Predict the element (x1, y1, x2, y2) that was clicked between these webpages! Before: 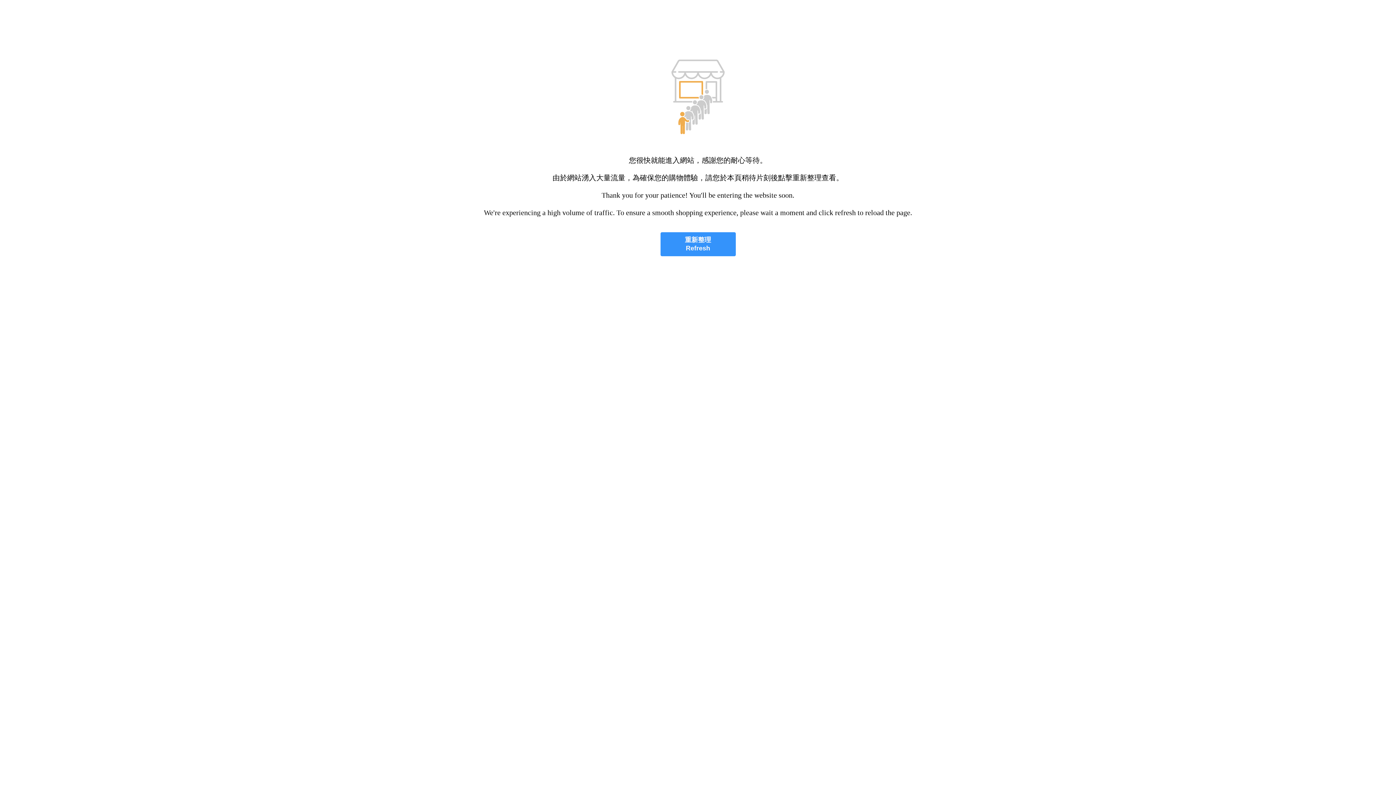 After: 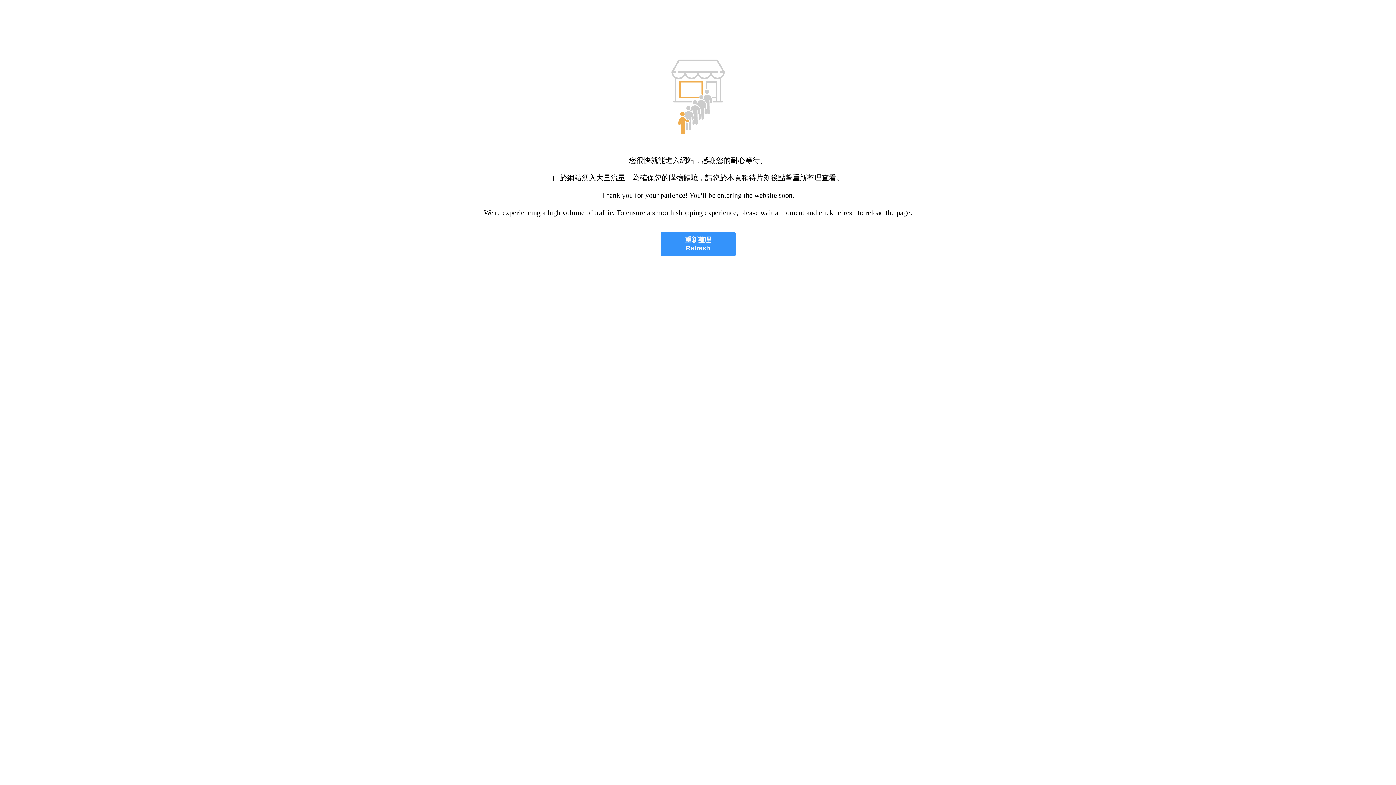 Action: label: 重新整理
Refresh bbox: (660, 232, 735, 256)